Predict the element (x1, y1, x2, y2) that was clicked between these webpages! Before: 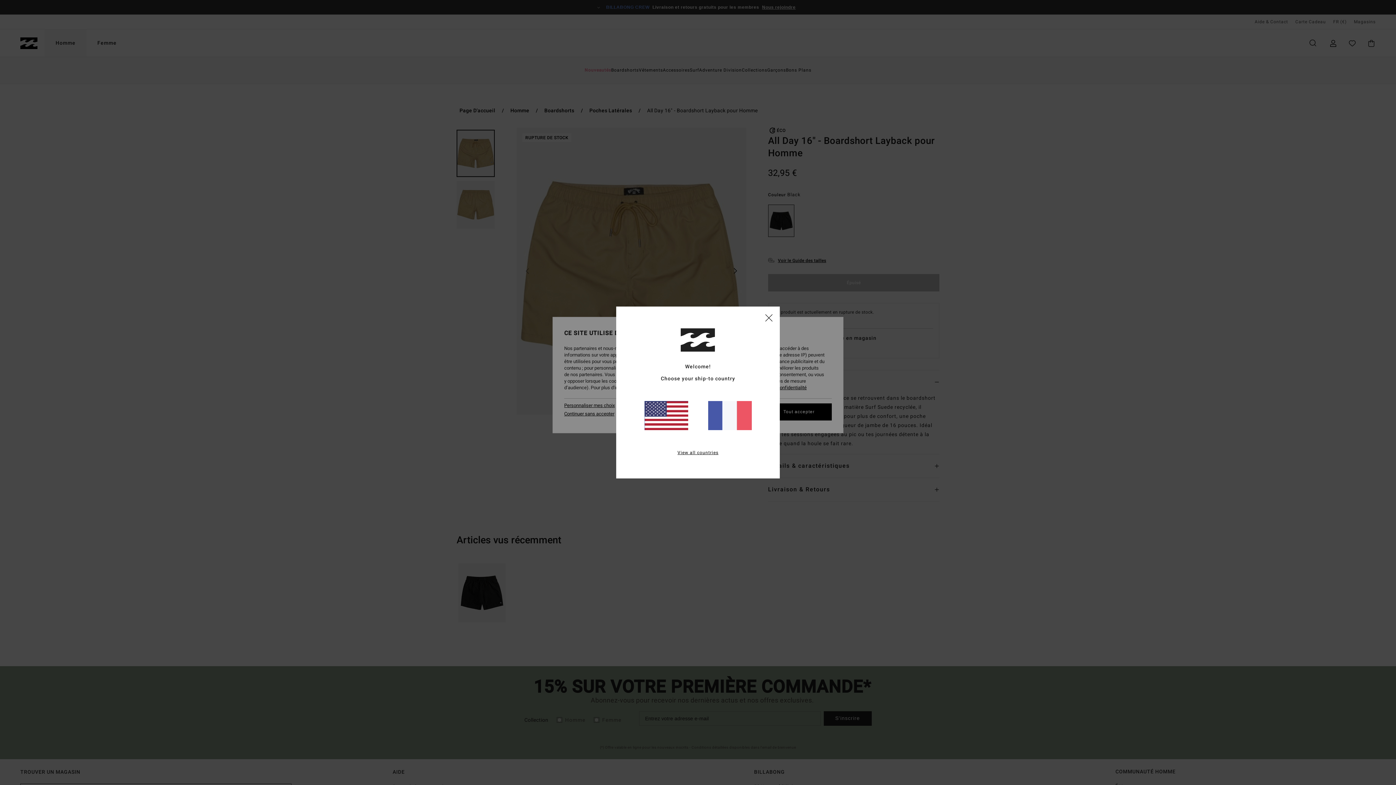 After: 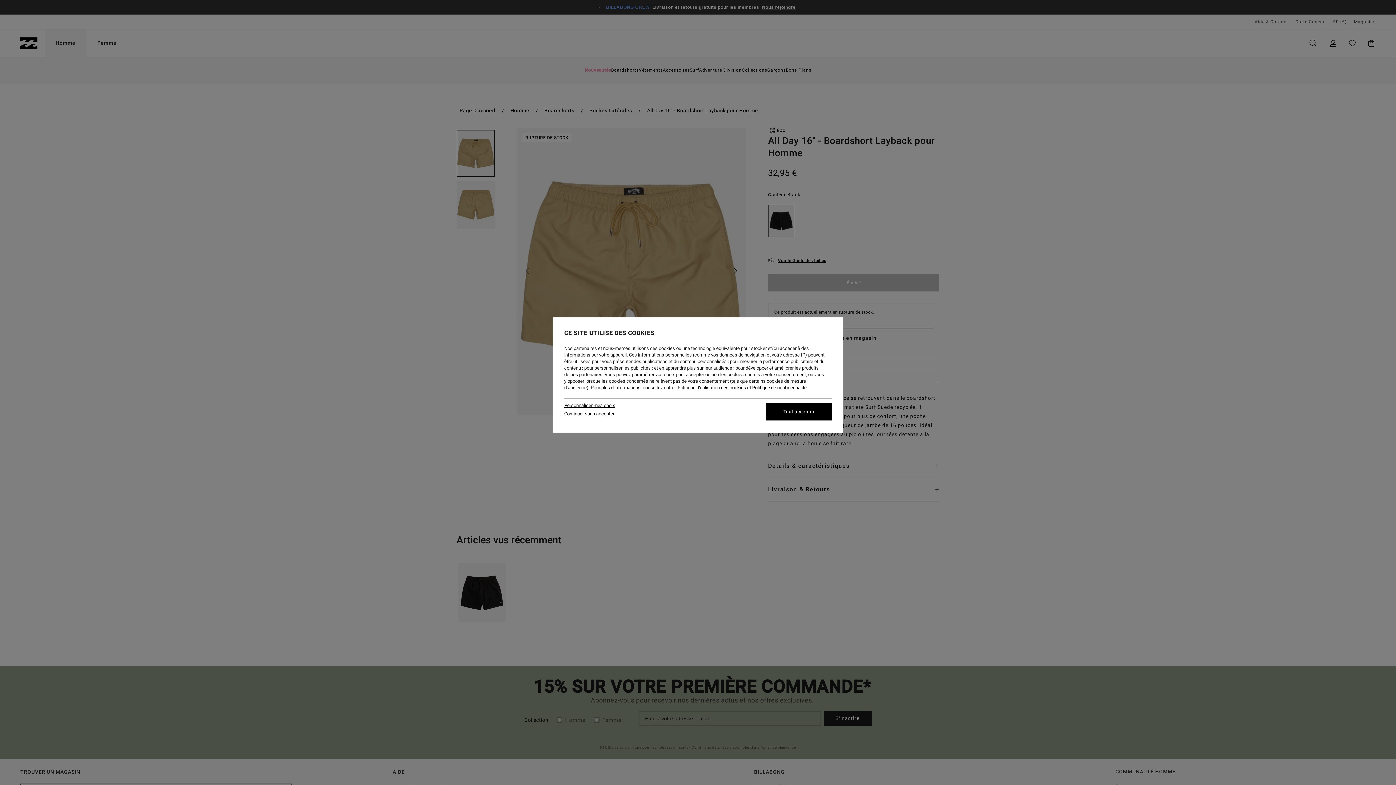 Action: bbox: (708, 401, 751, 430)